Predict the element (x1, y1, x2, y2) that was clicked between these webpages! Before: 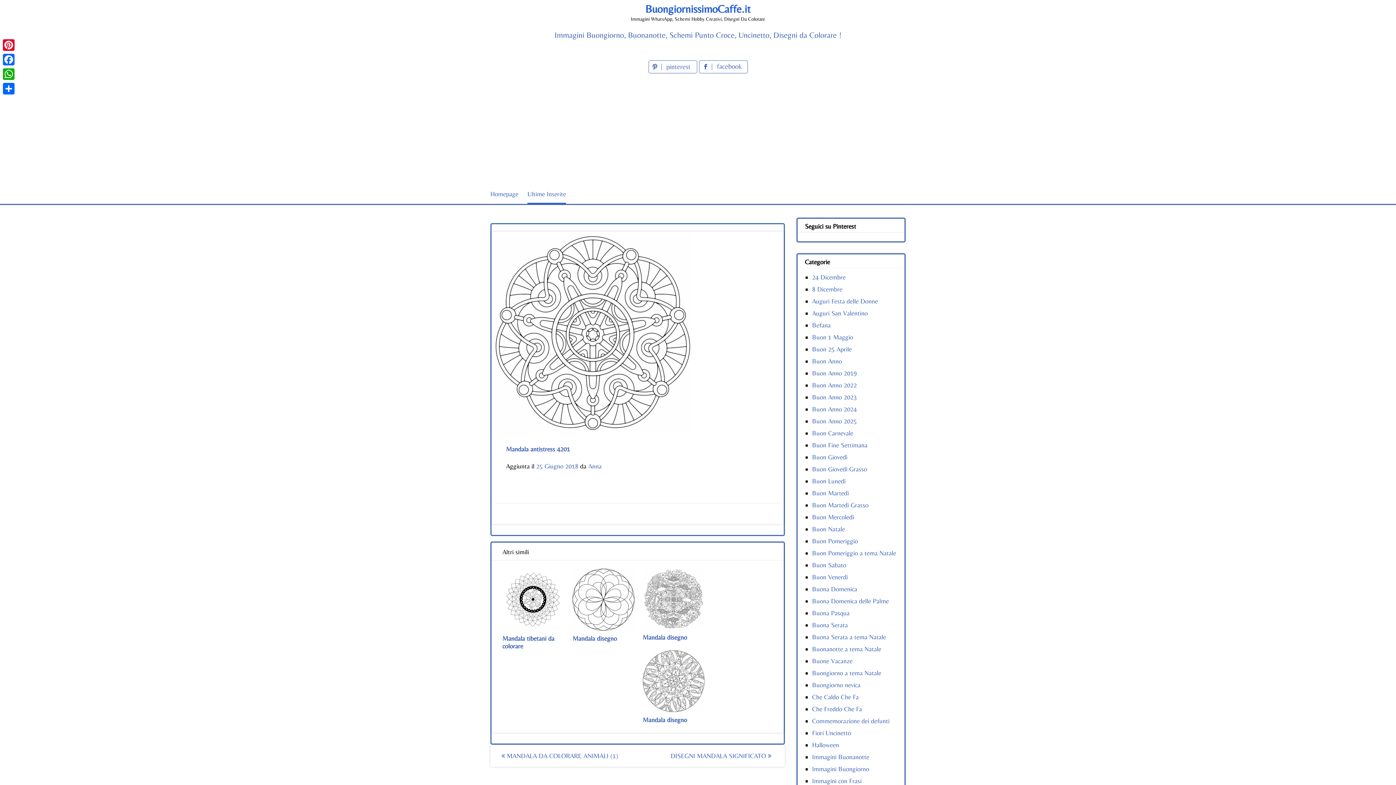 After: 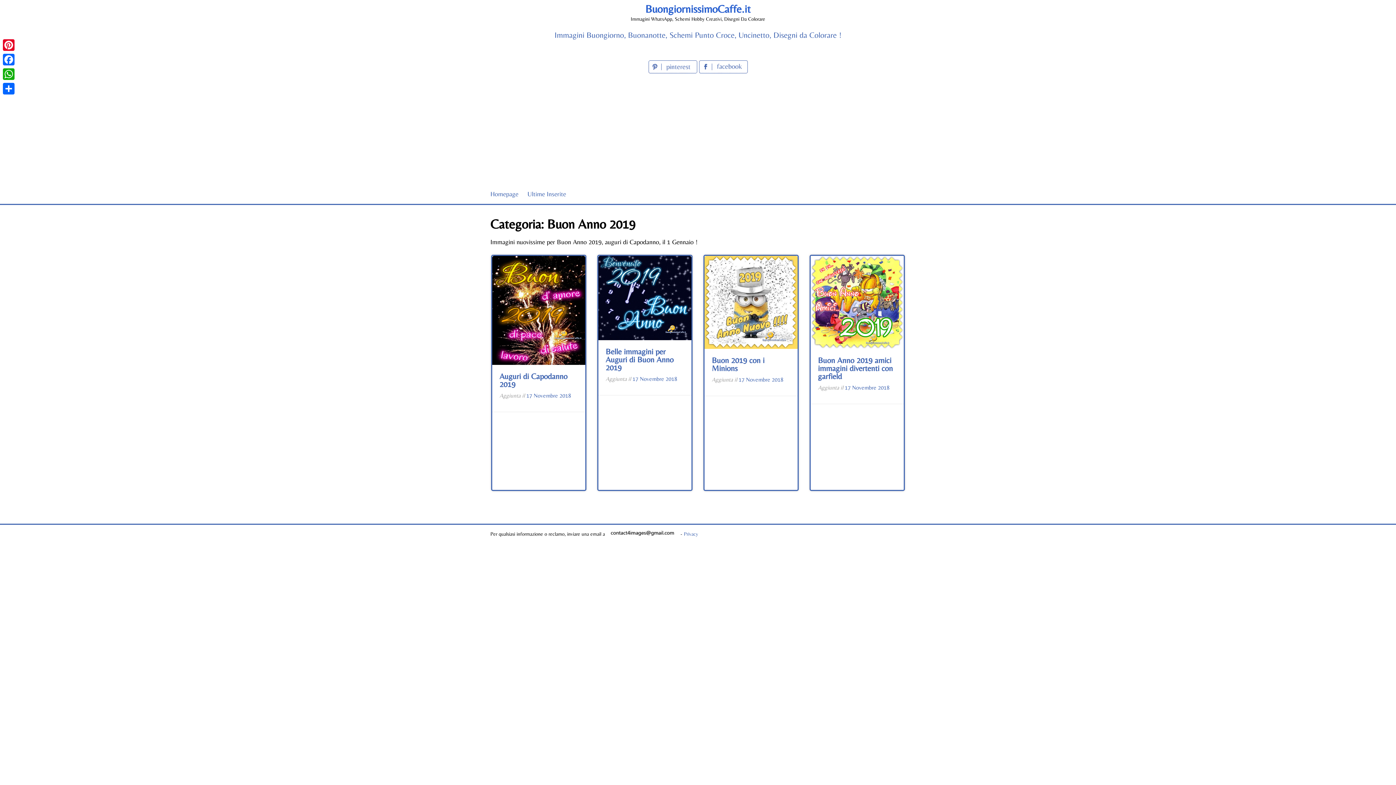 Action: label: Buon Anno 2019 bbox: (812, 369, 857, 377)